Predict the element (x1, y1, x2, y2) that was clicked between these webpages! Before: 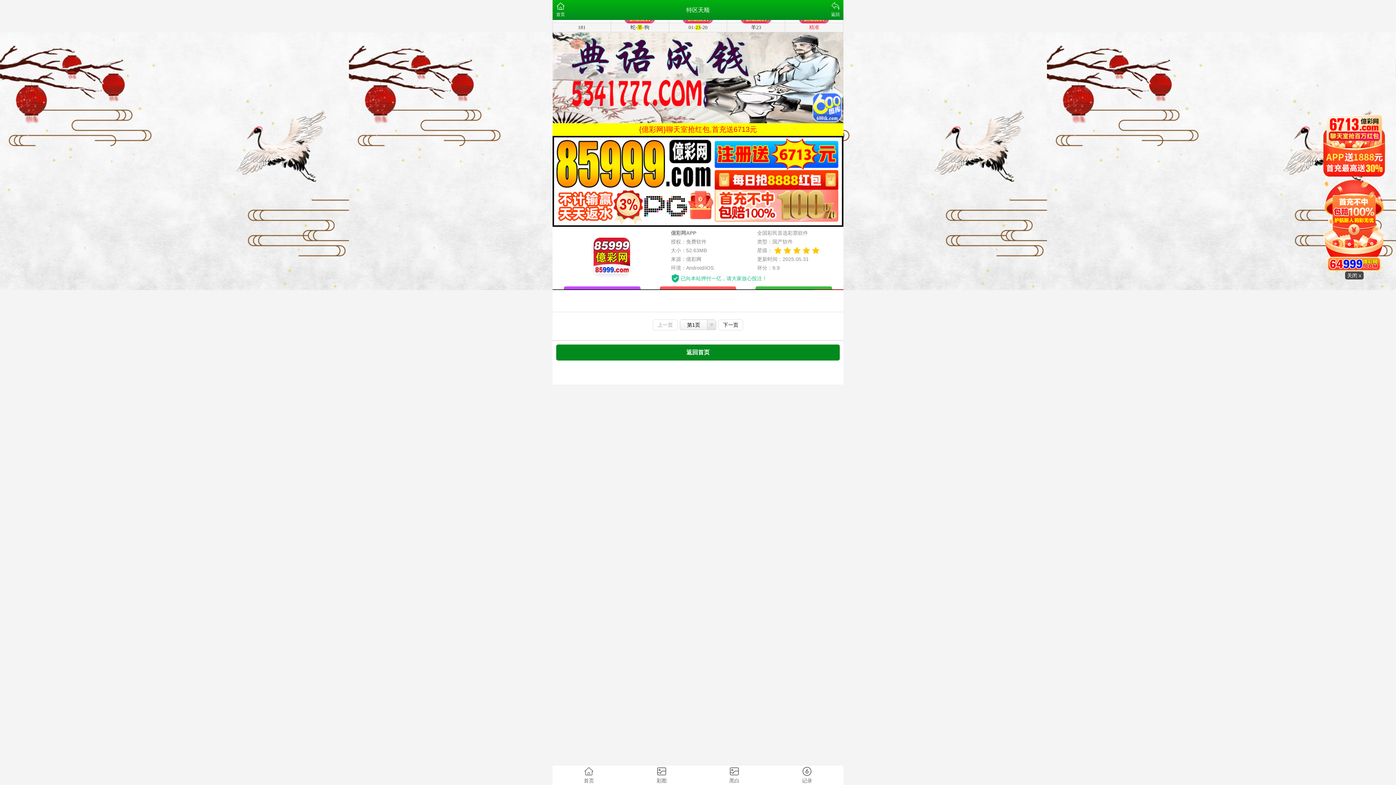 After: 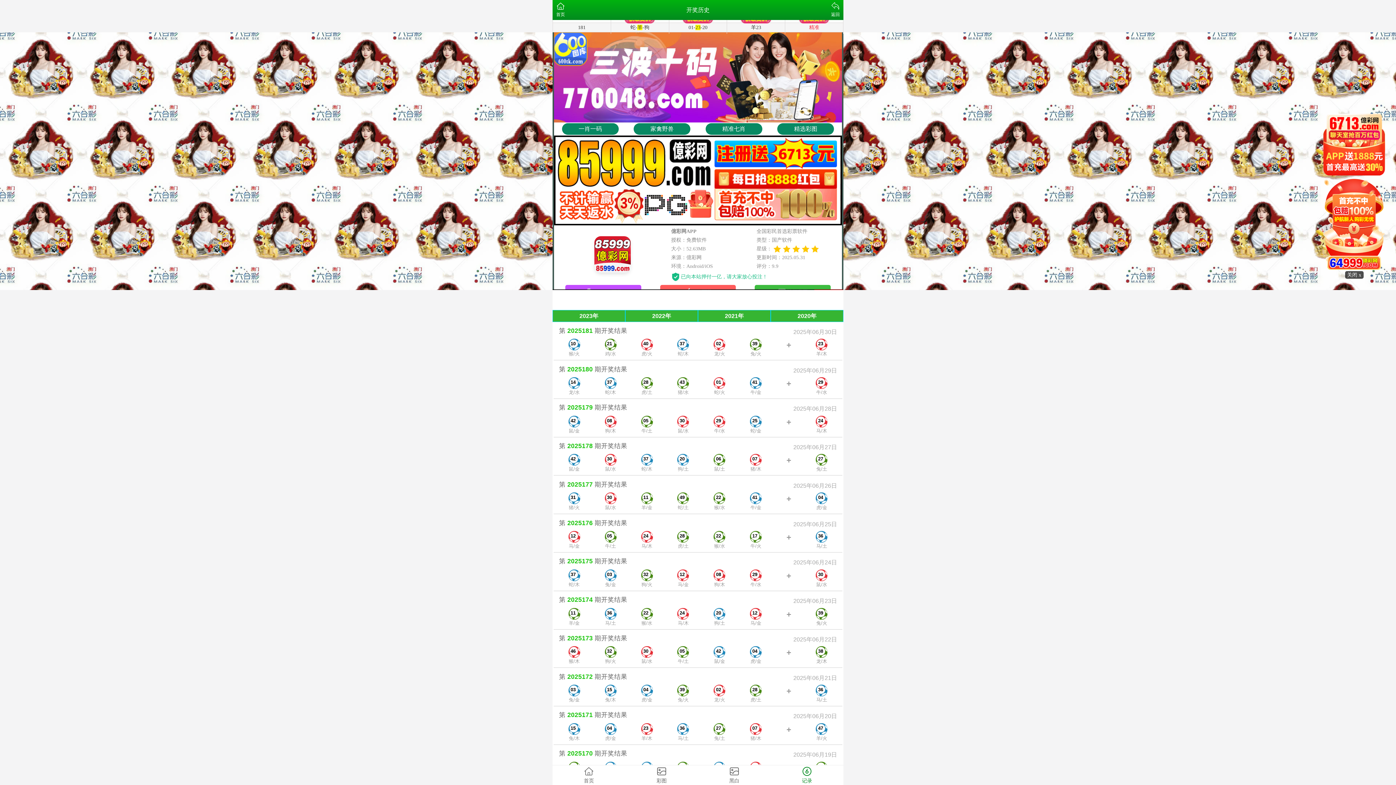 Action: bbox: (770, 765, 843, 785) label: 记录